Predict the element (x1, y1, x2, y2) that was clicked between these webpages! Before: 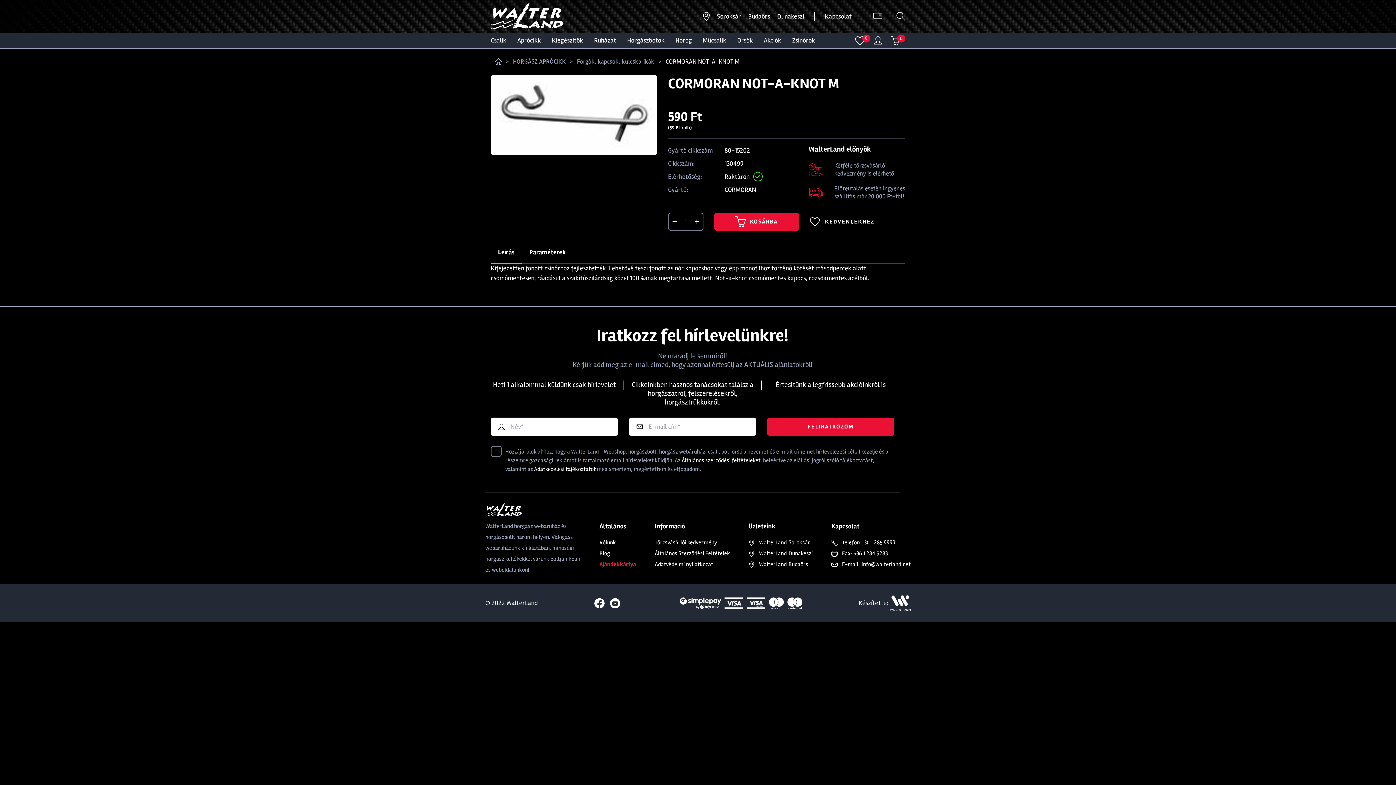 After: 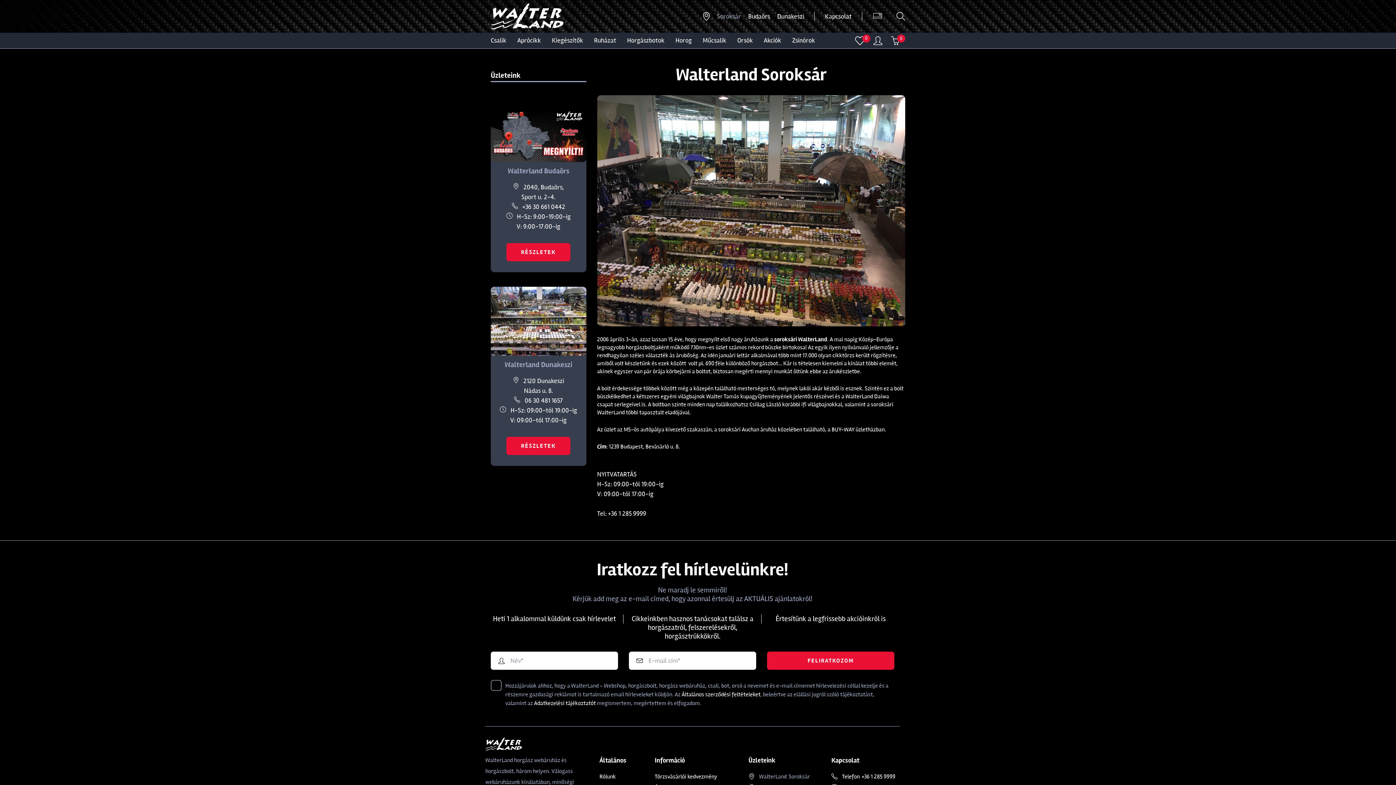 Action: label: WalterLand
Soroksár bbox: (748, 537, 813, 548)